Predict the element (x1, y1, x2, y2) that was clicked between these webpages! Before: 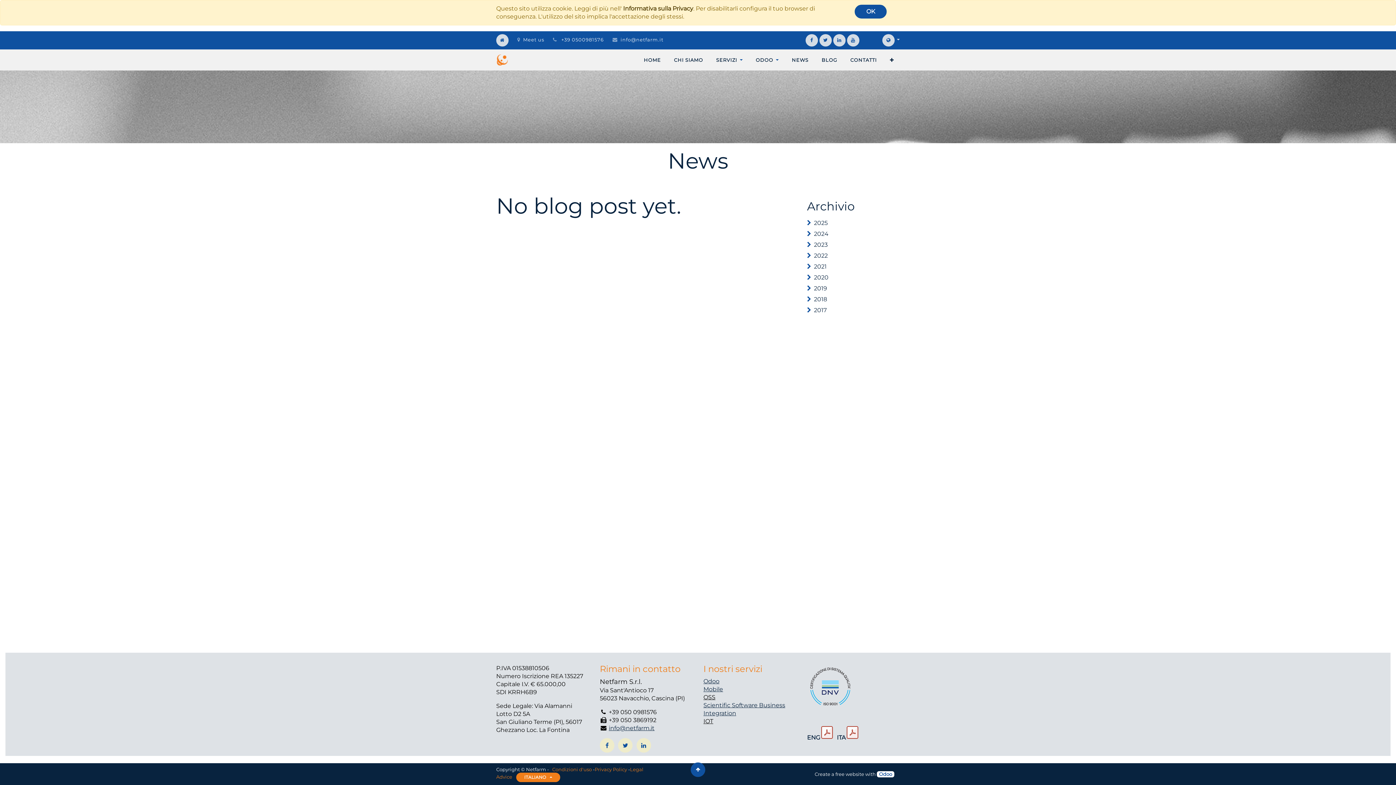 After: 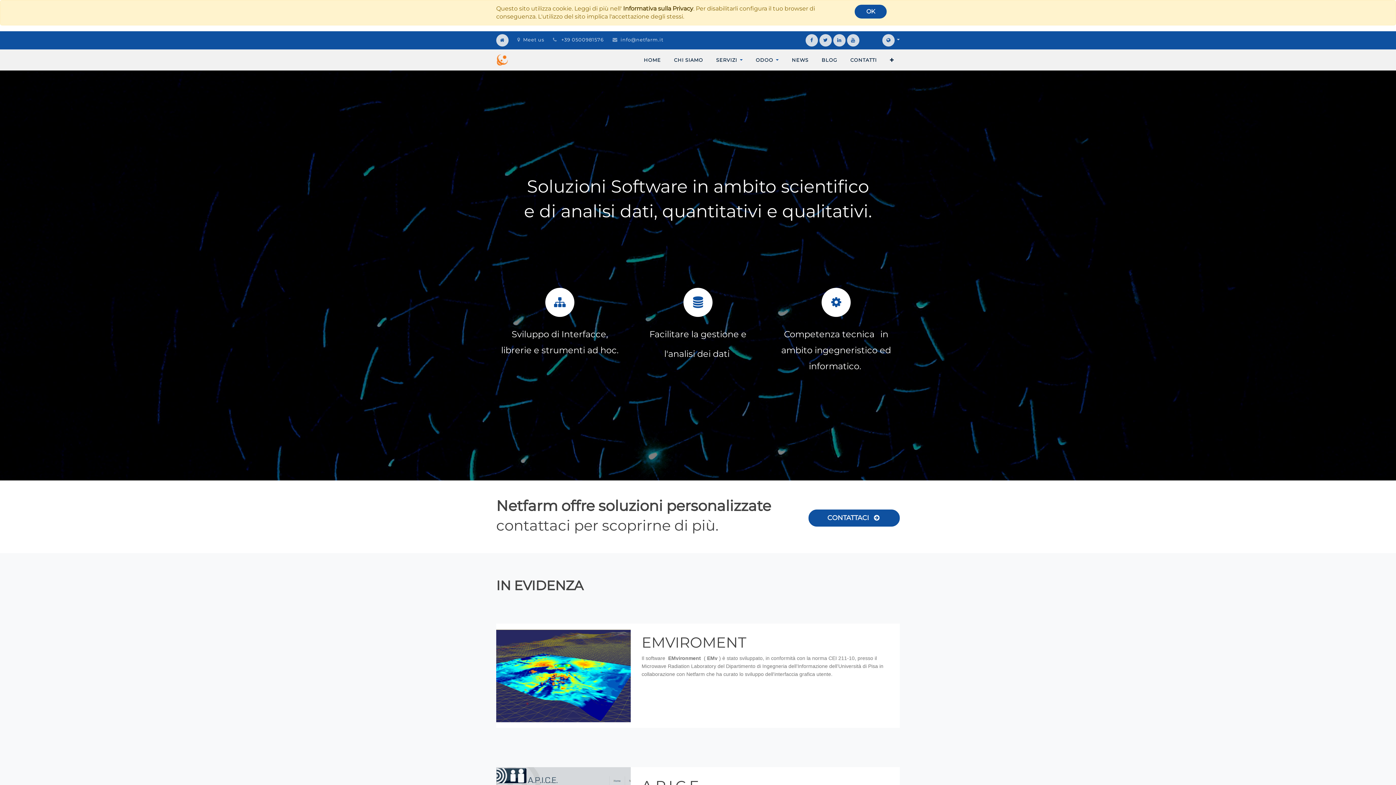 Action: bbox: (703, 702, 759, 709) label: Scientific Software 